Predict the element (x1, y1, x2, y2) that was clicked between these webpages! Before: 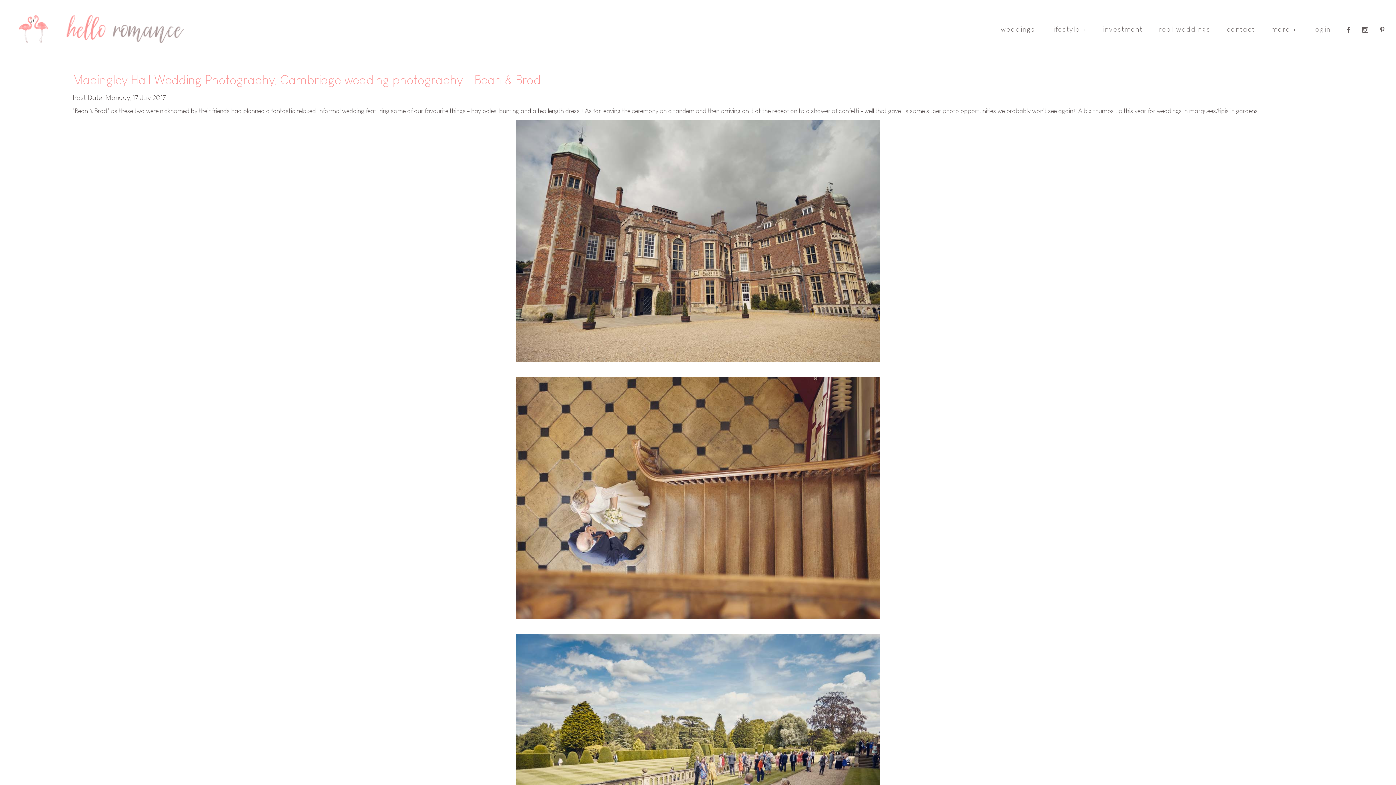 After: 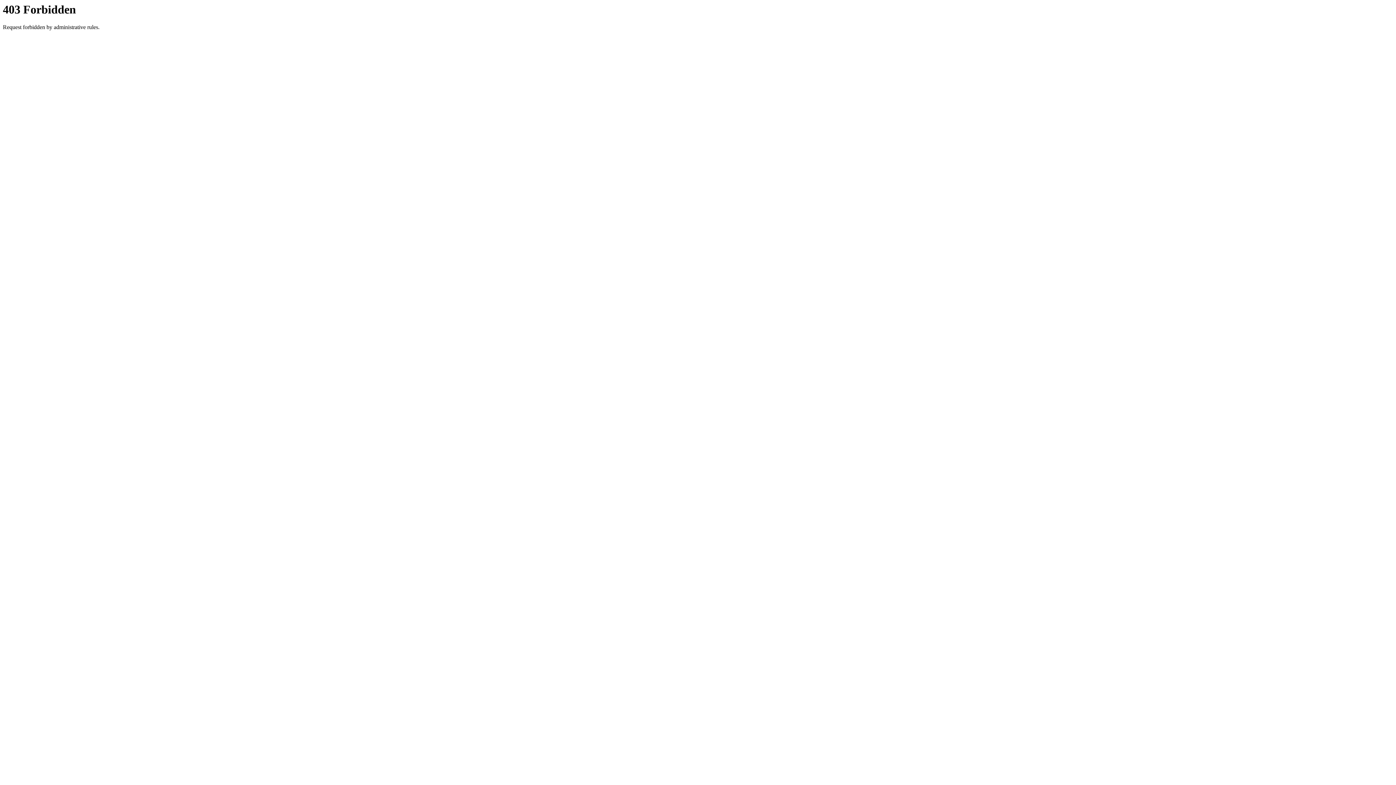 Action: bbox: (0, 0, 198, 58)